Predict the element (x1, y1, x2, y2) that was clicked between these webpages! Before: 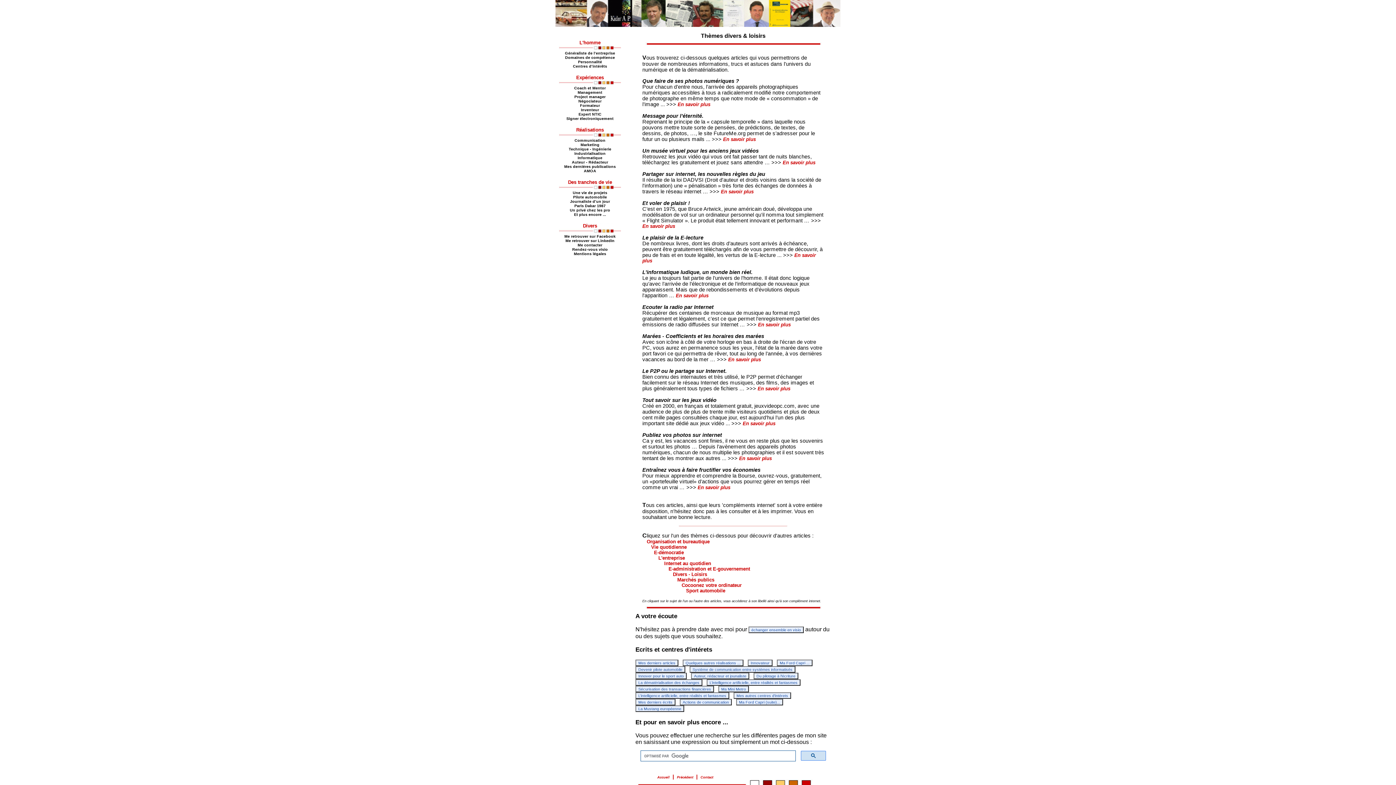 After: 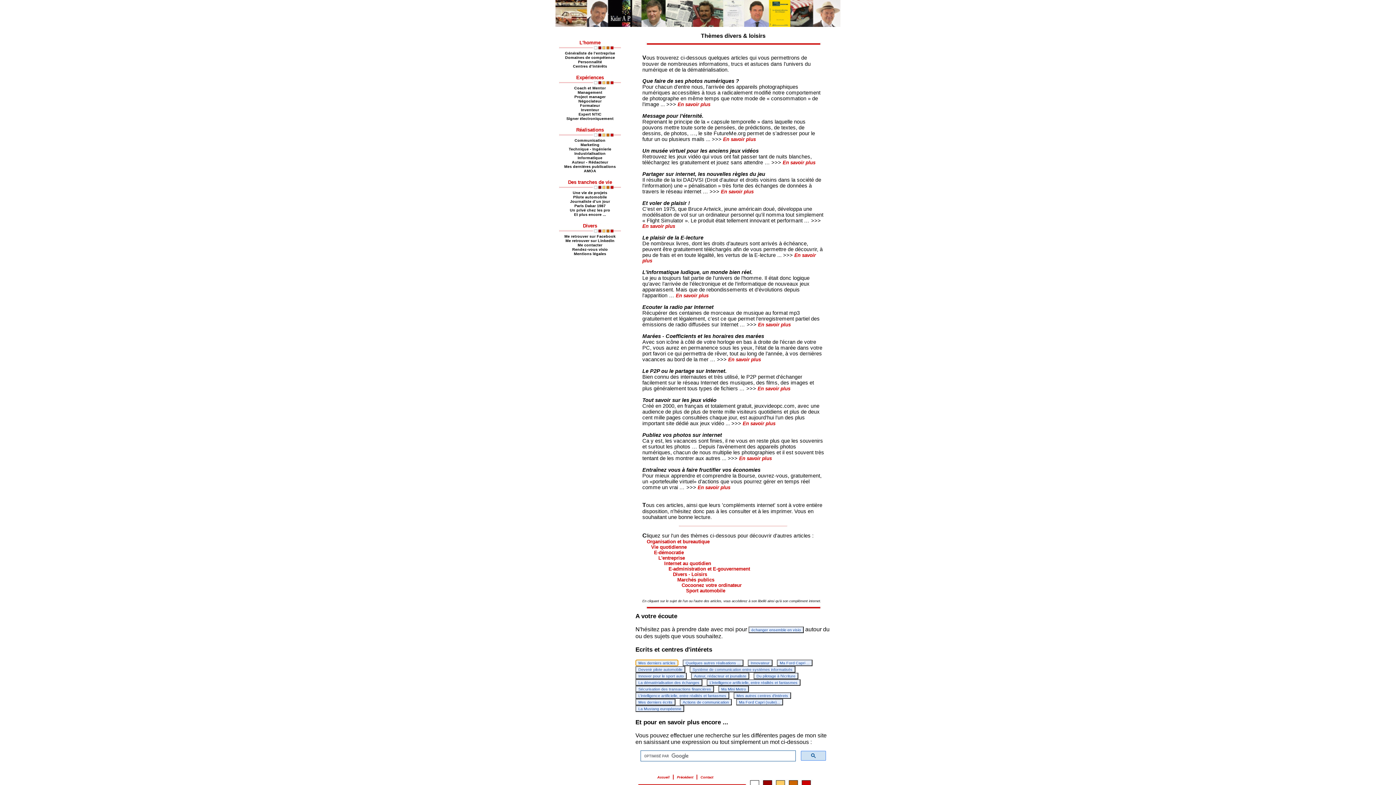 Action: bbox: (635, 660, 678, 666) label: Mes derniers articles